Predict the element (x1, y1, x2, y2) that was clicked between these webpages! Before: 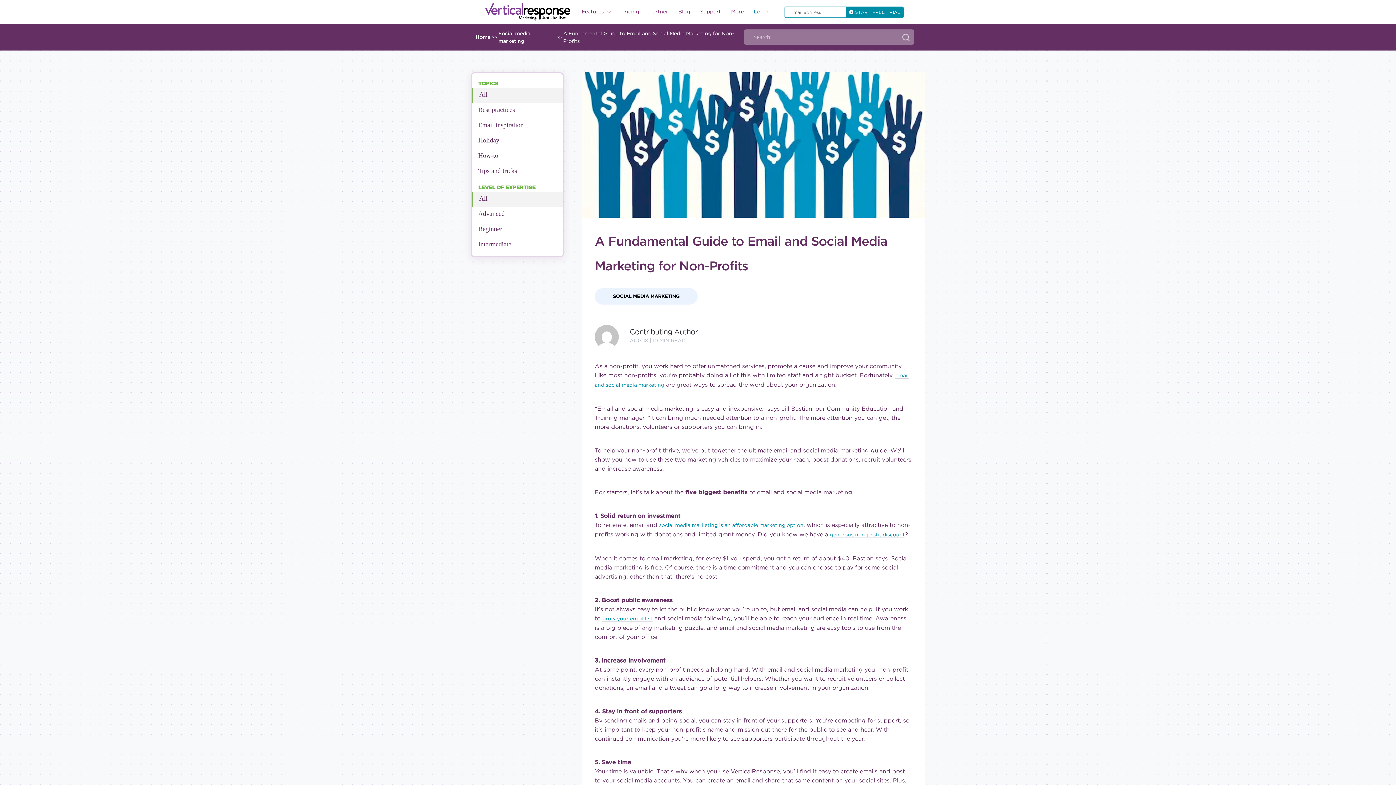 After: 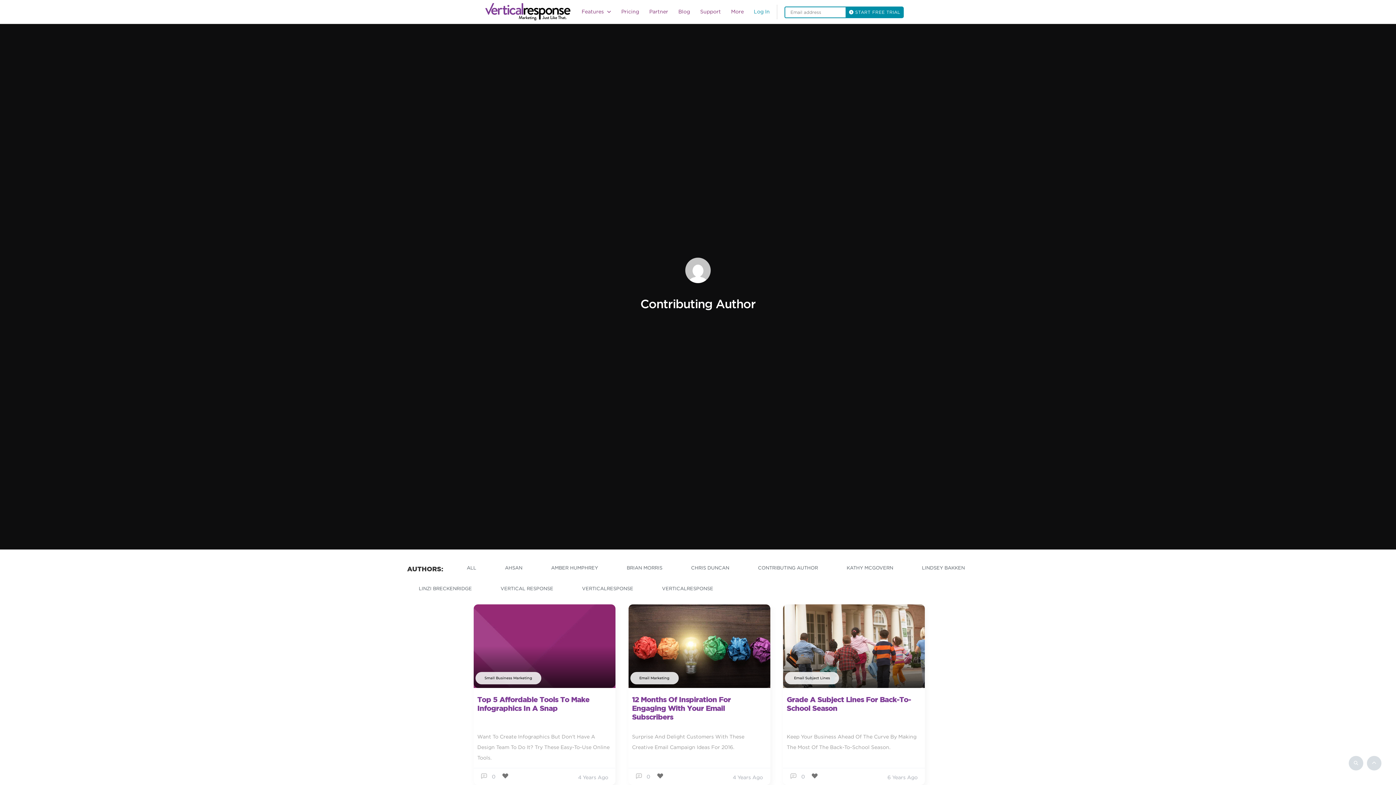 Action: label: Contributing Author bbox: (629, 328, 698, 336)